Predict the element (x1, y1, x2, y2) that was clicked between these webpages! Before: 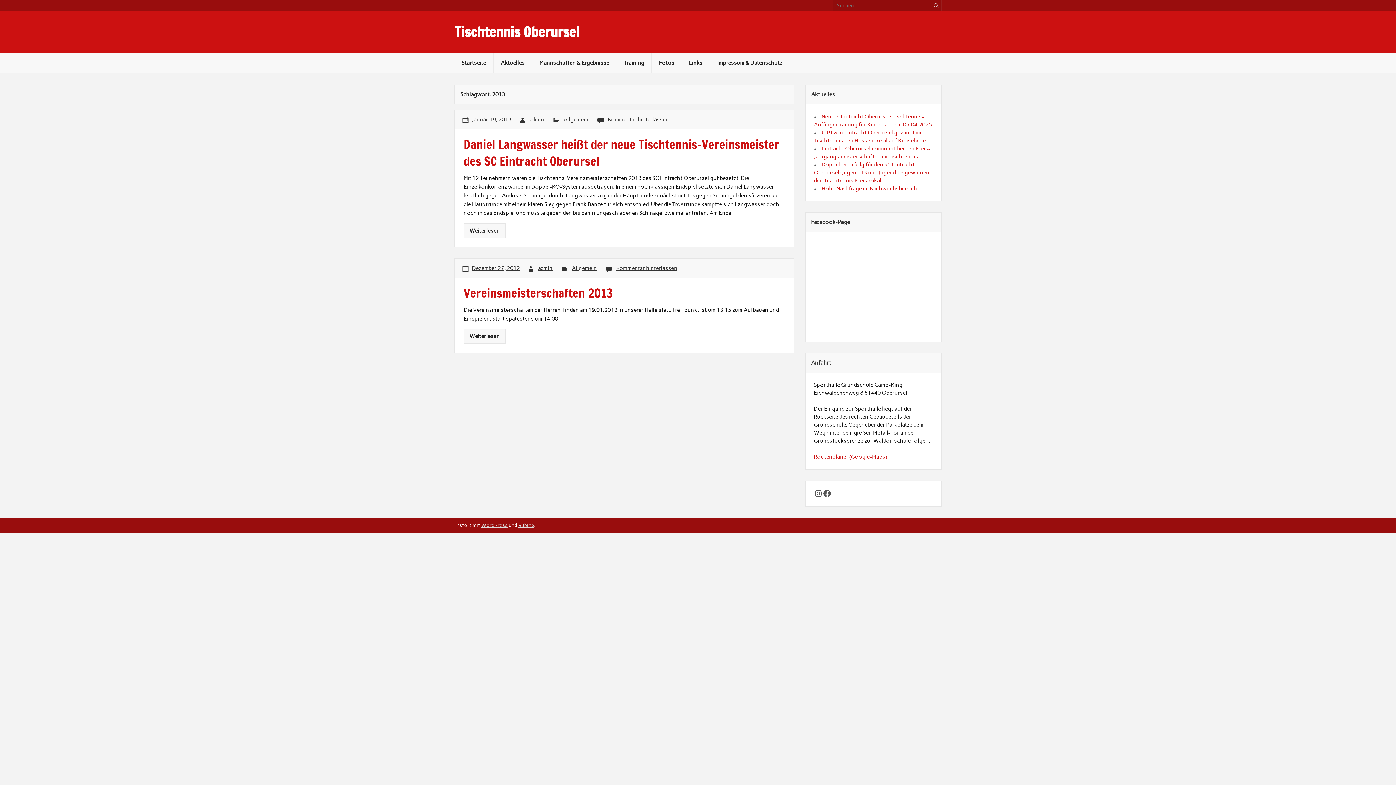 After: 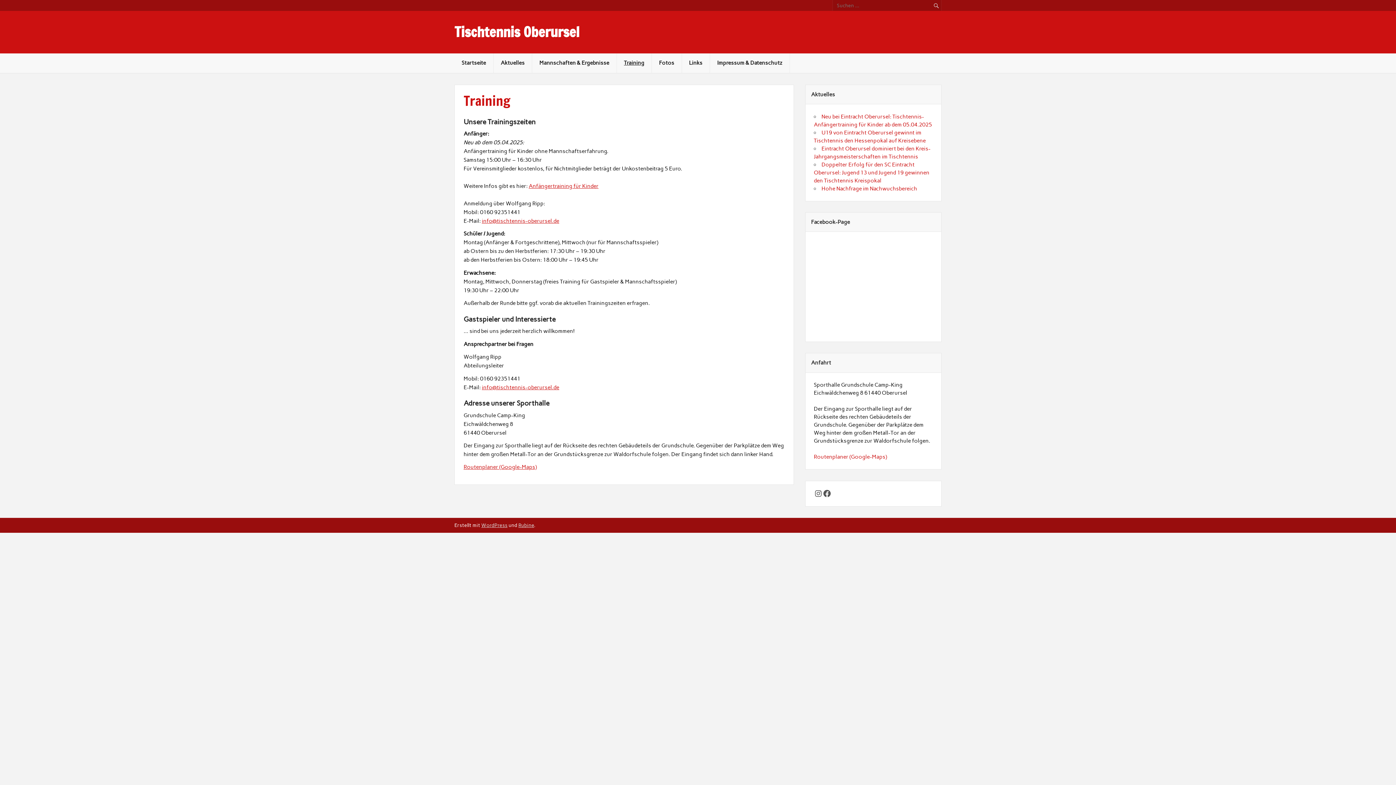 Action: bbox: (616, 53, 651, 73) label: Training